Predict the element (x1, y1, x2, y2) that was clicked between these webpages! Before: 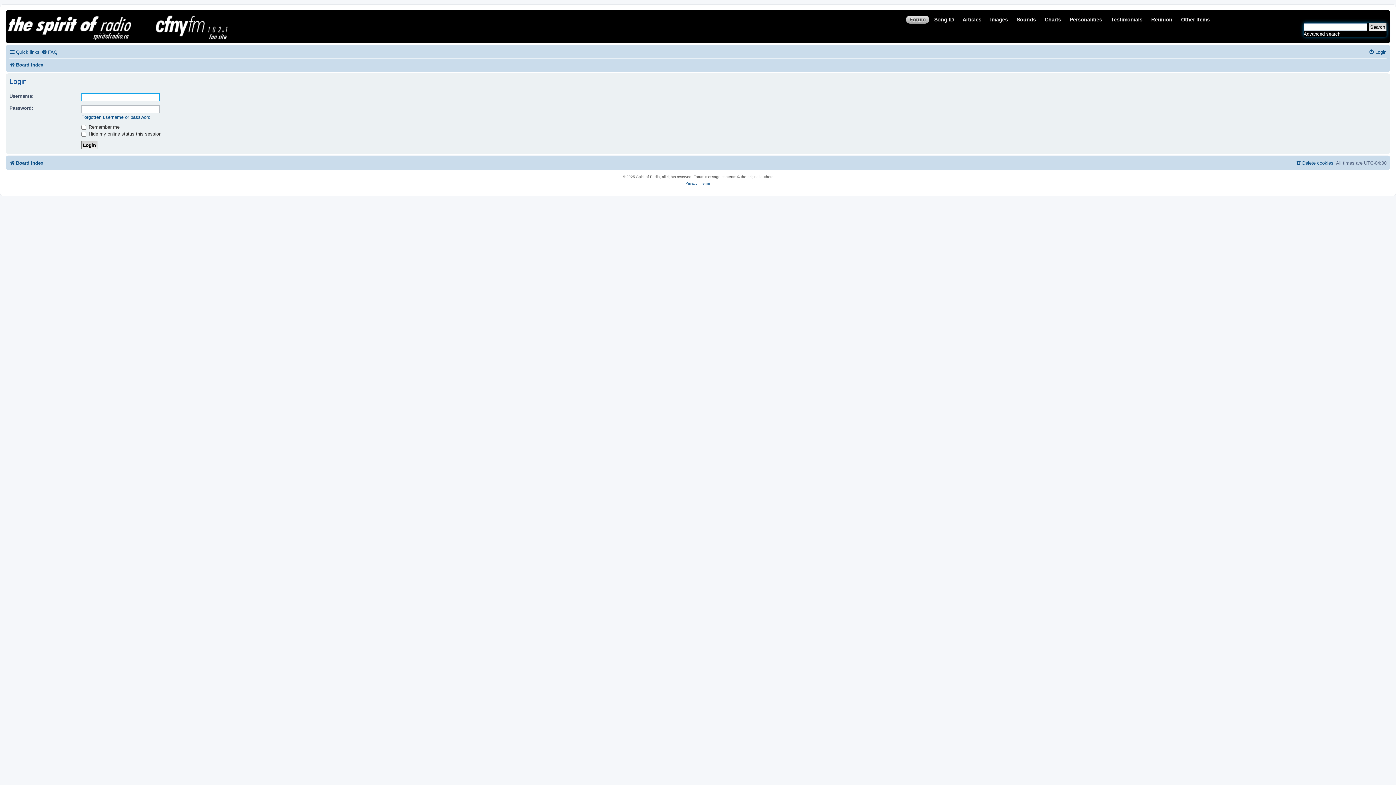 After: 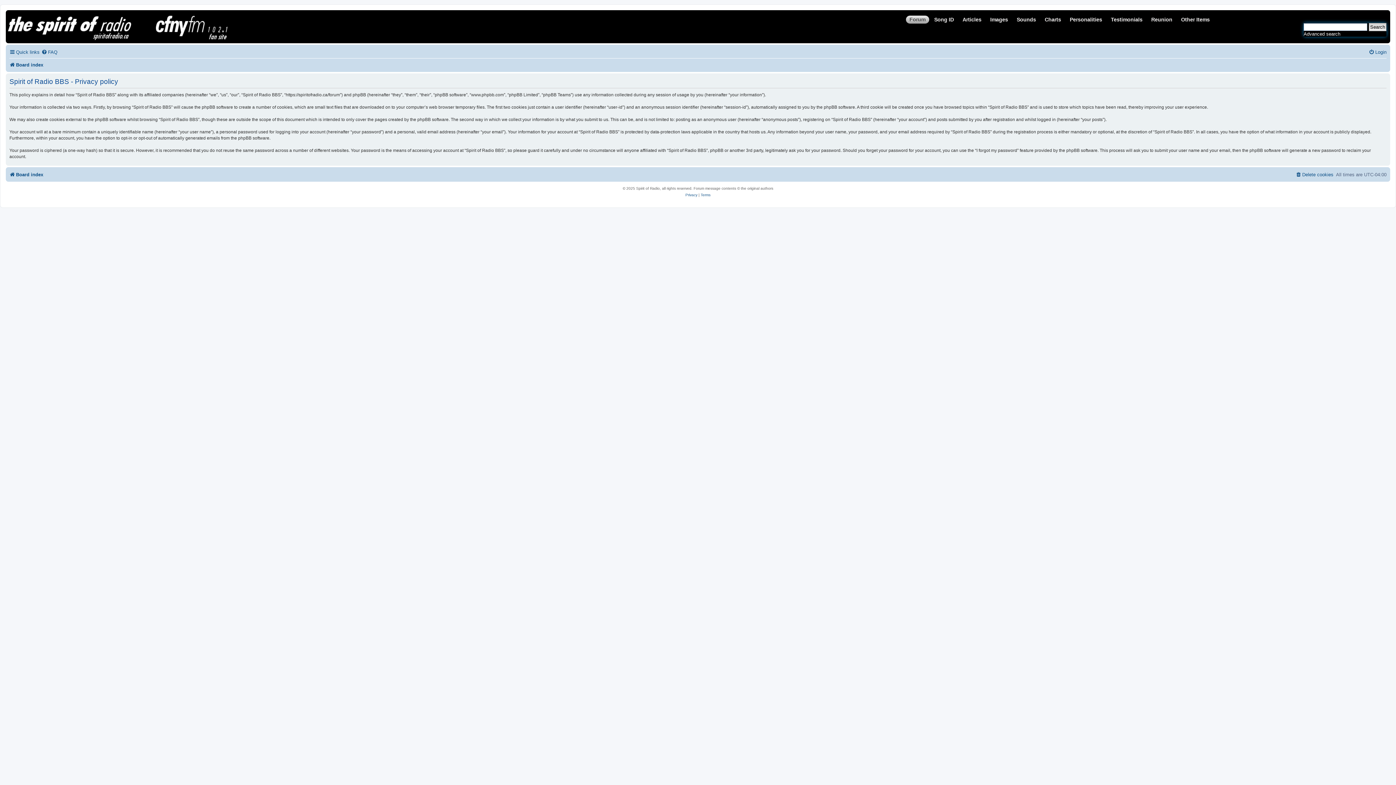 Action: bbox: (685, 180, 697, 186) label: Privacy